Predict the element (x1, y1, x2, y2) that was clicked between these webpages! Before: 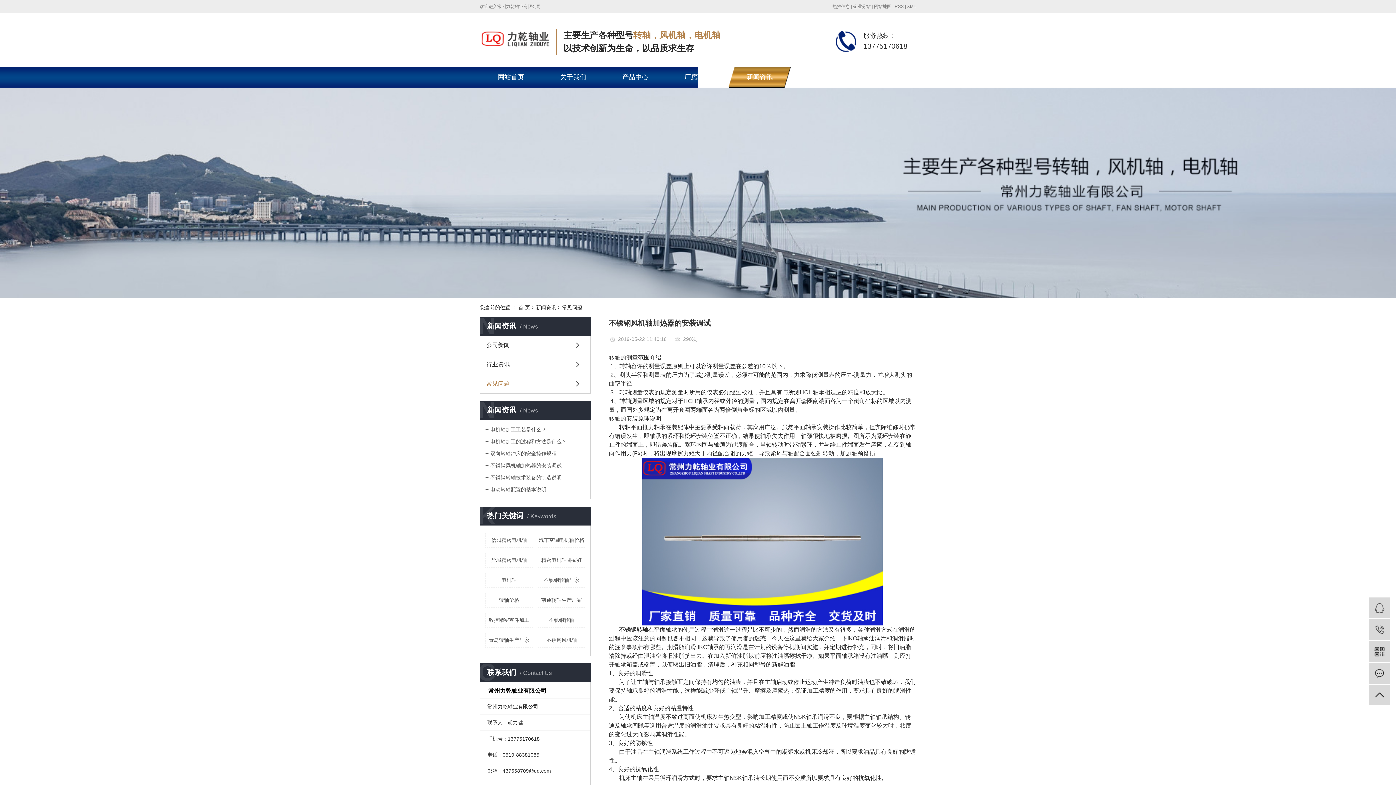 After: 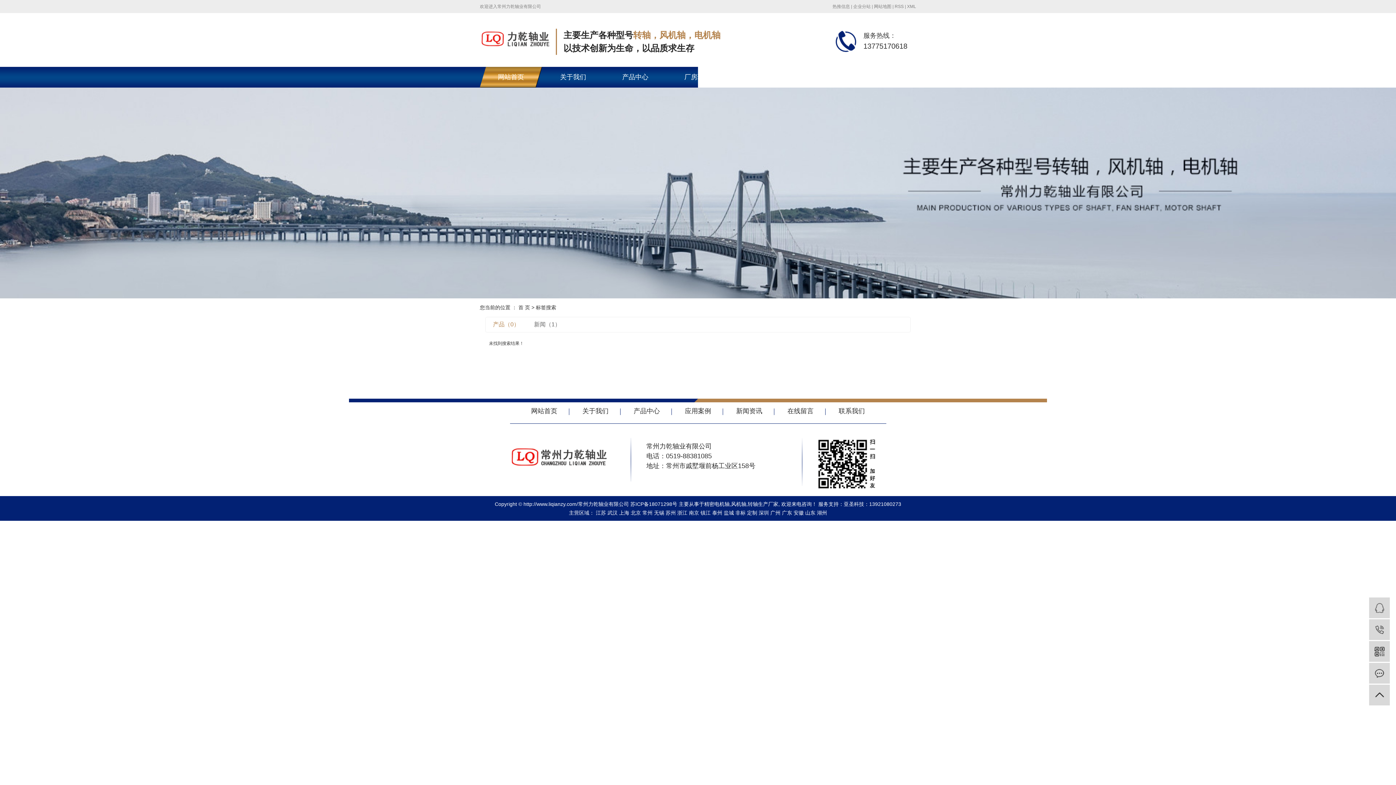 Action: bbox: (485, 553, 532, 568) label: 盐城精密电机轴